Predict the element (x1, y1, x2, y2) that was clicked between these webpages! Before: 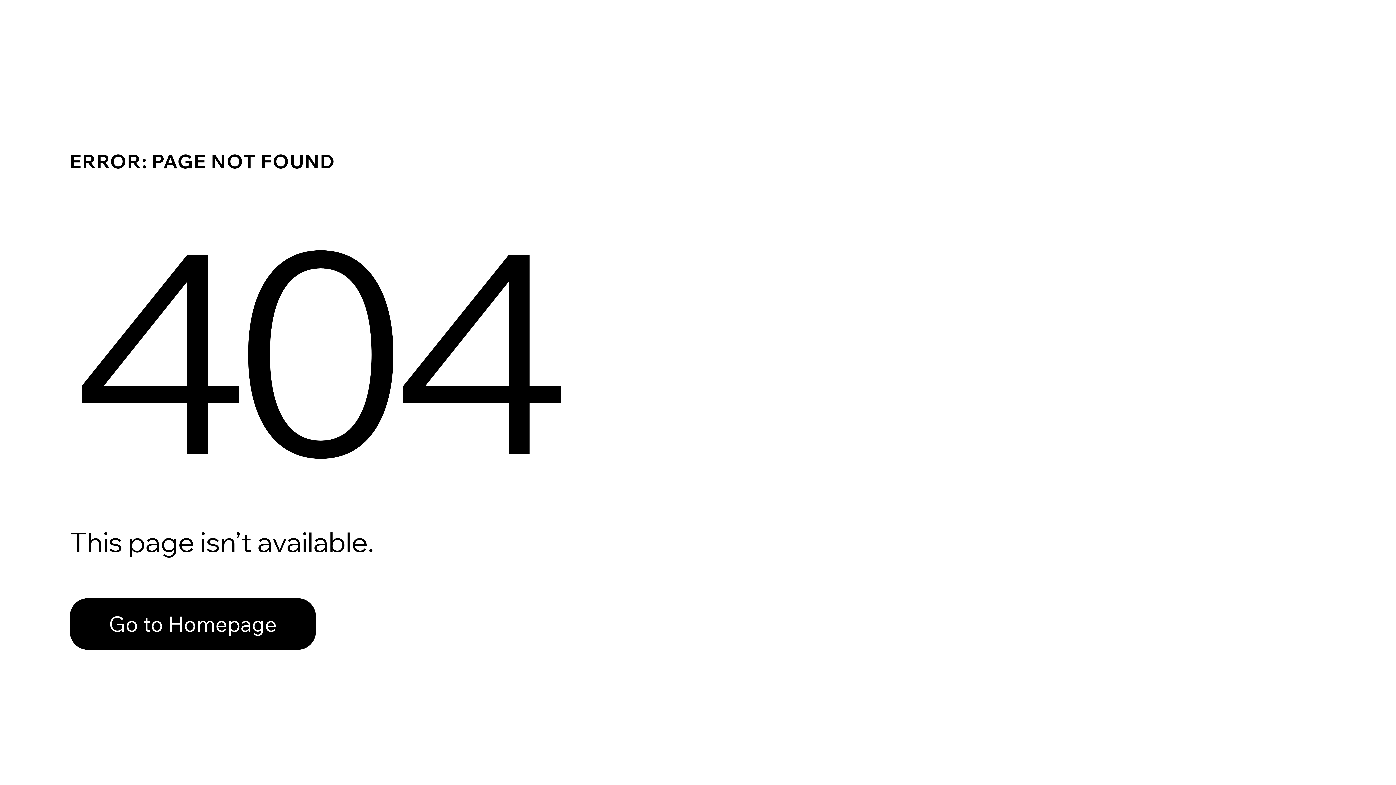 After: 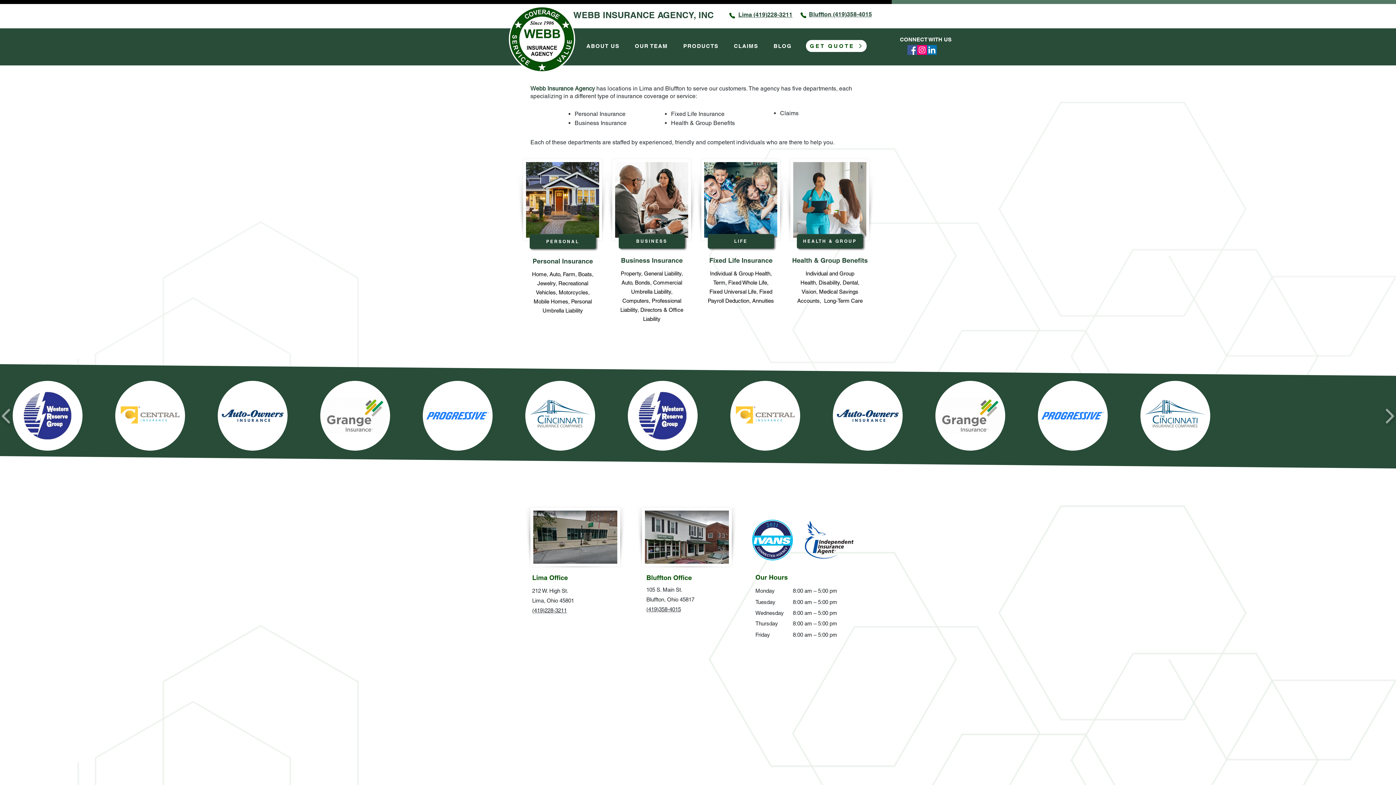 Action: label: Go to Homepage bbox: (69, 582, 768, 659)